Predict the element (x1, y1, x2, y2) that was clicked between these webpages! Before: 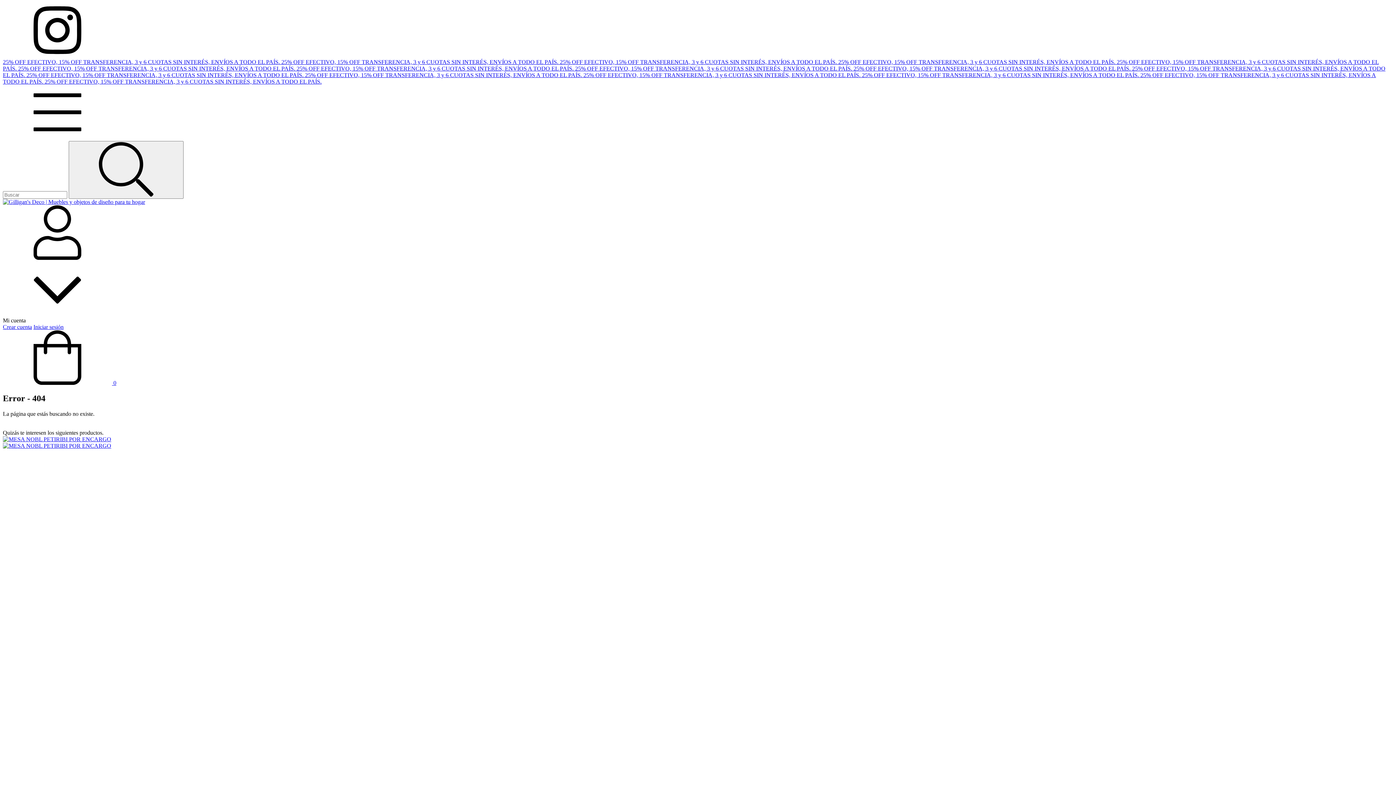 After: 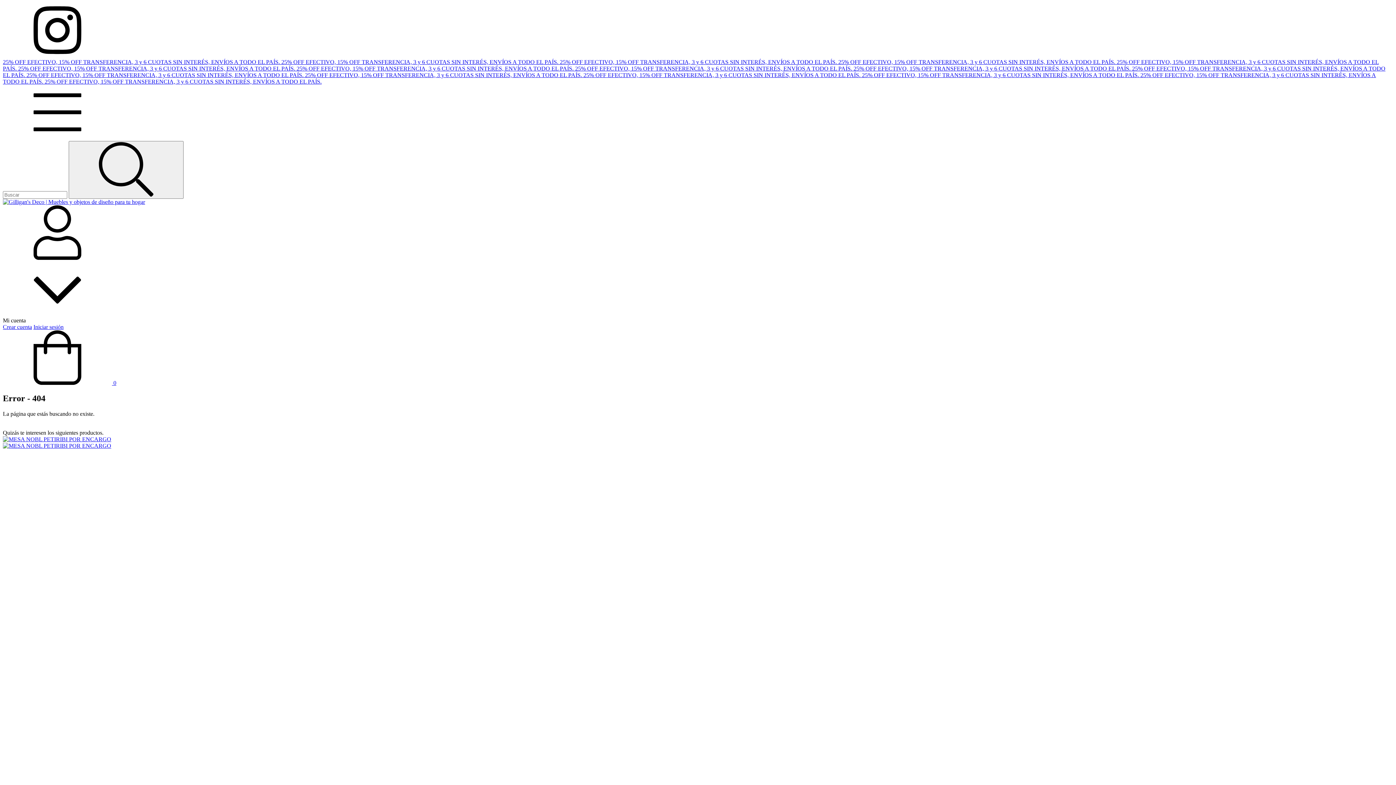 Action: bbox: (2, 134, 112, 140) label: Menú